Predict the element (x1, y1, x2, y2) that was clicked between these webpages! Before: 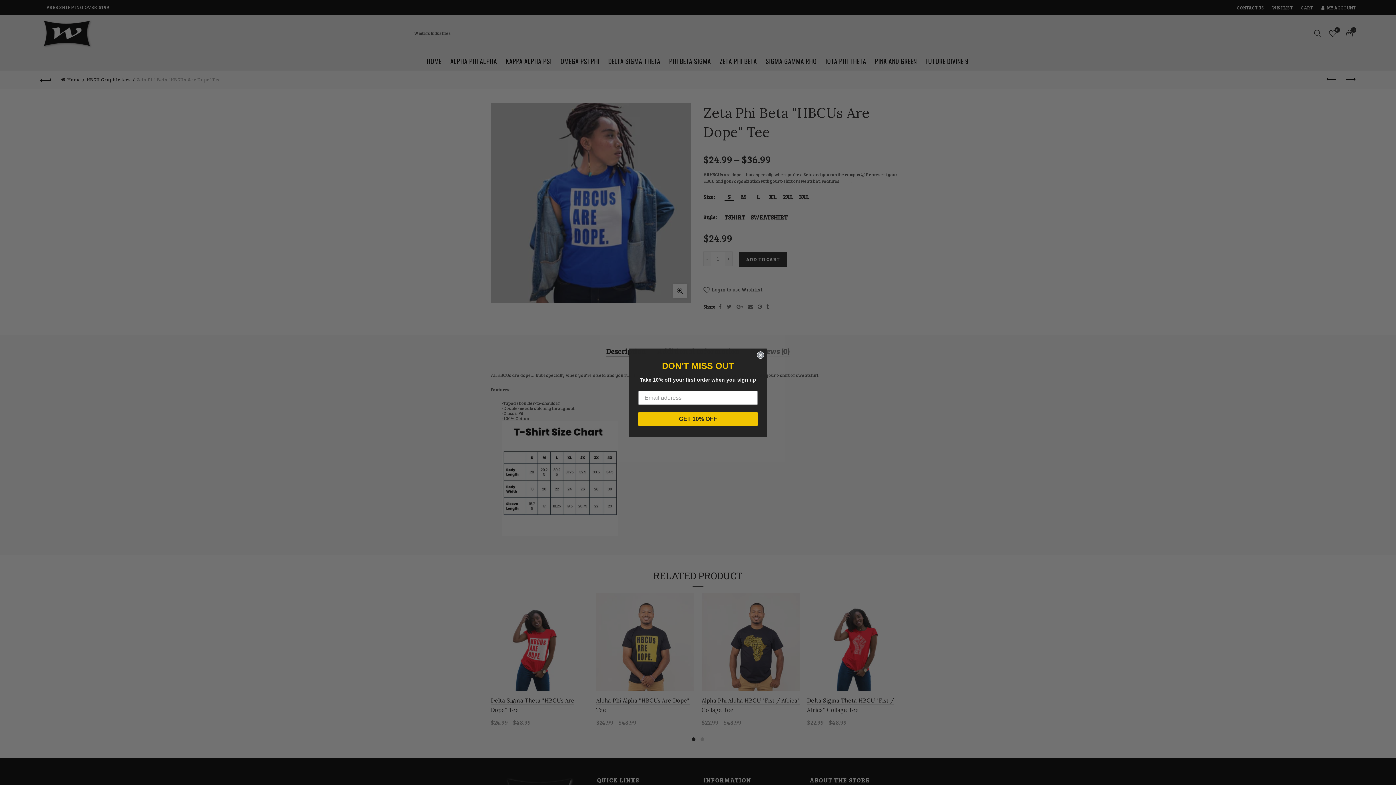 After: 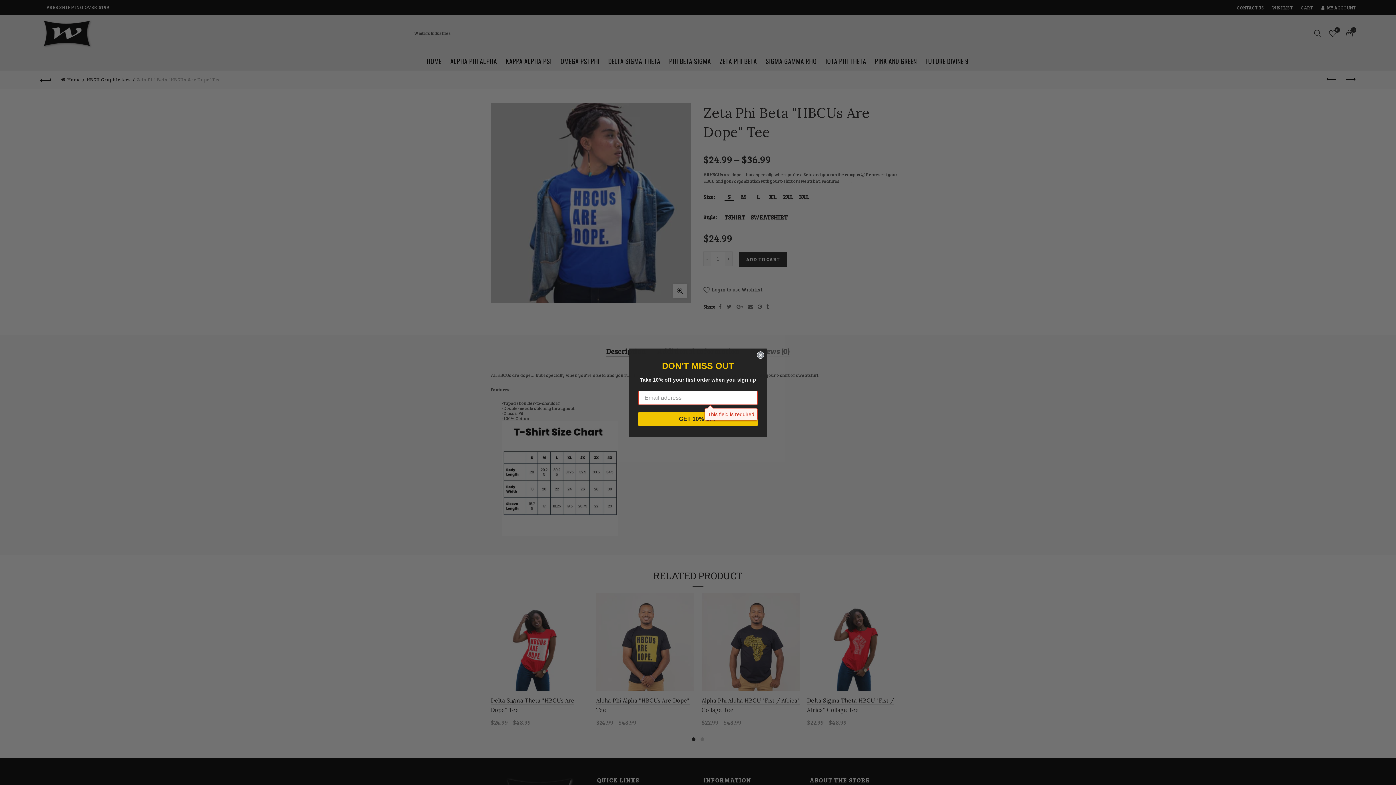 Action: bbox: (638, 421, 757, 434) label: GET 10% OFF